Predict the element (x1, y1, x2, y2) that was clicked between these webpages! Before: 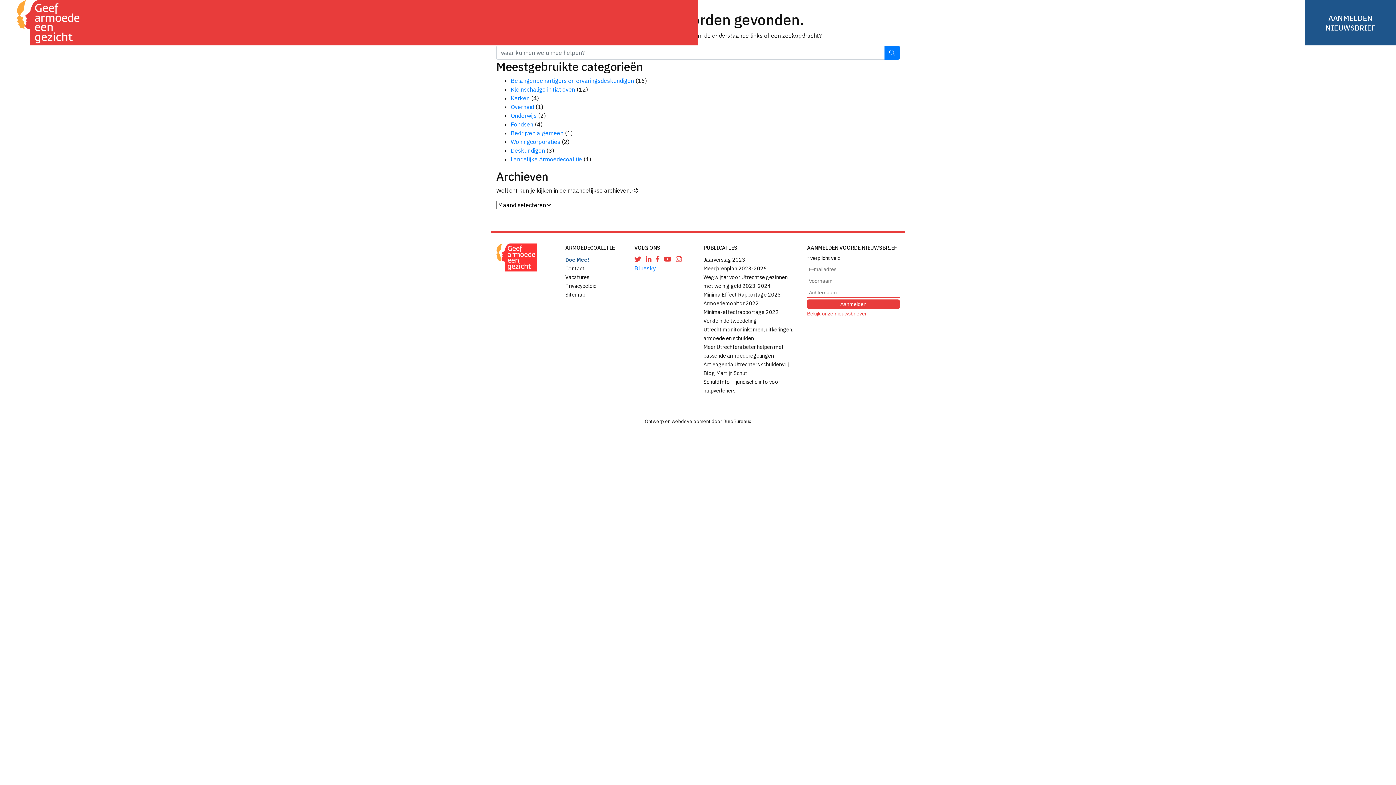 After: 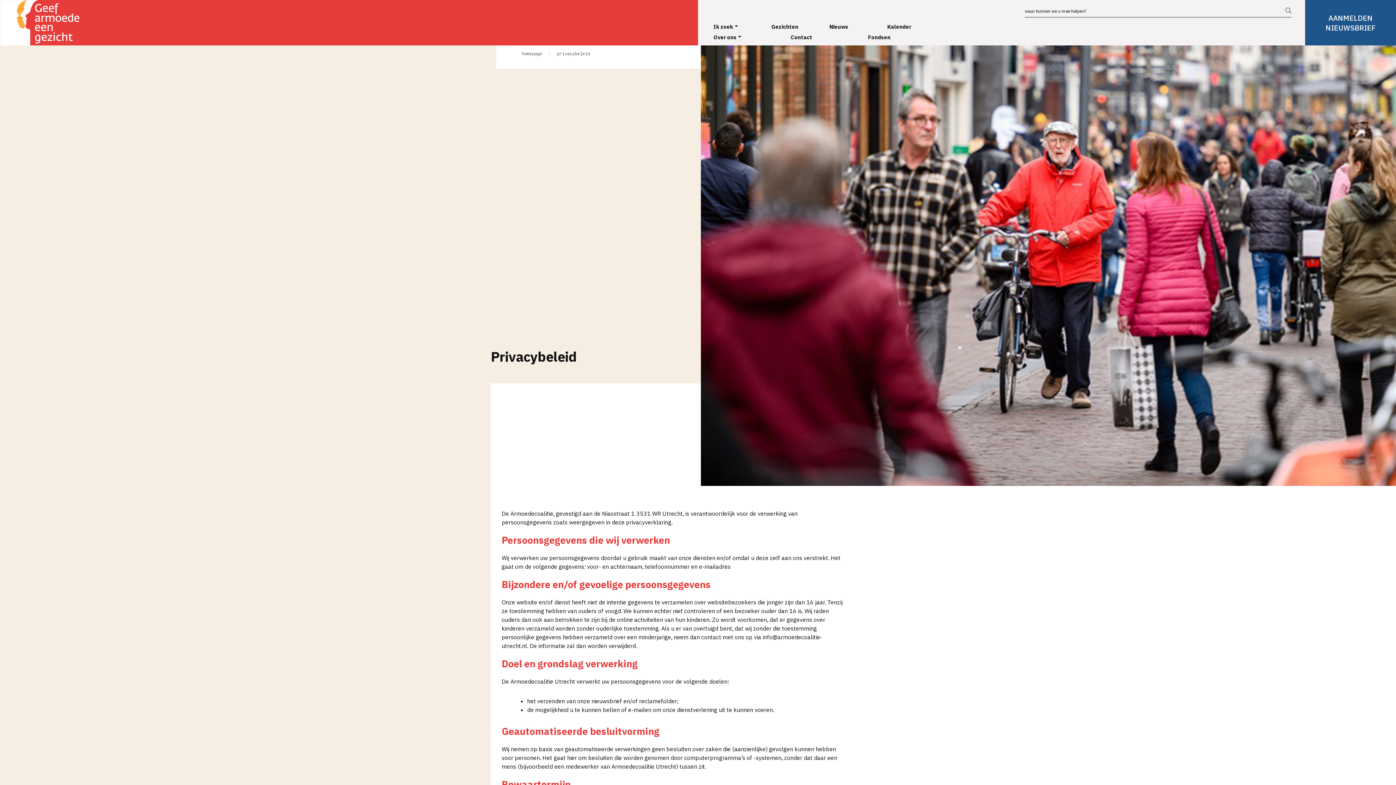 Action: label: Privacybeleid bbox: (565, 282, 596, 289)